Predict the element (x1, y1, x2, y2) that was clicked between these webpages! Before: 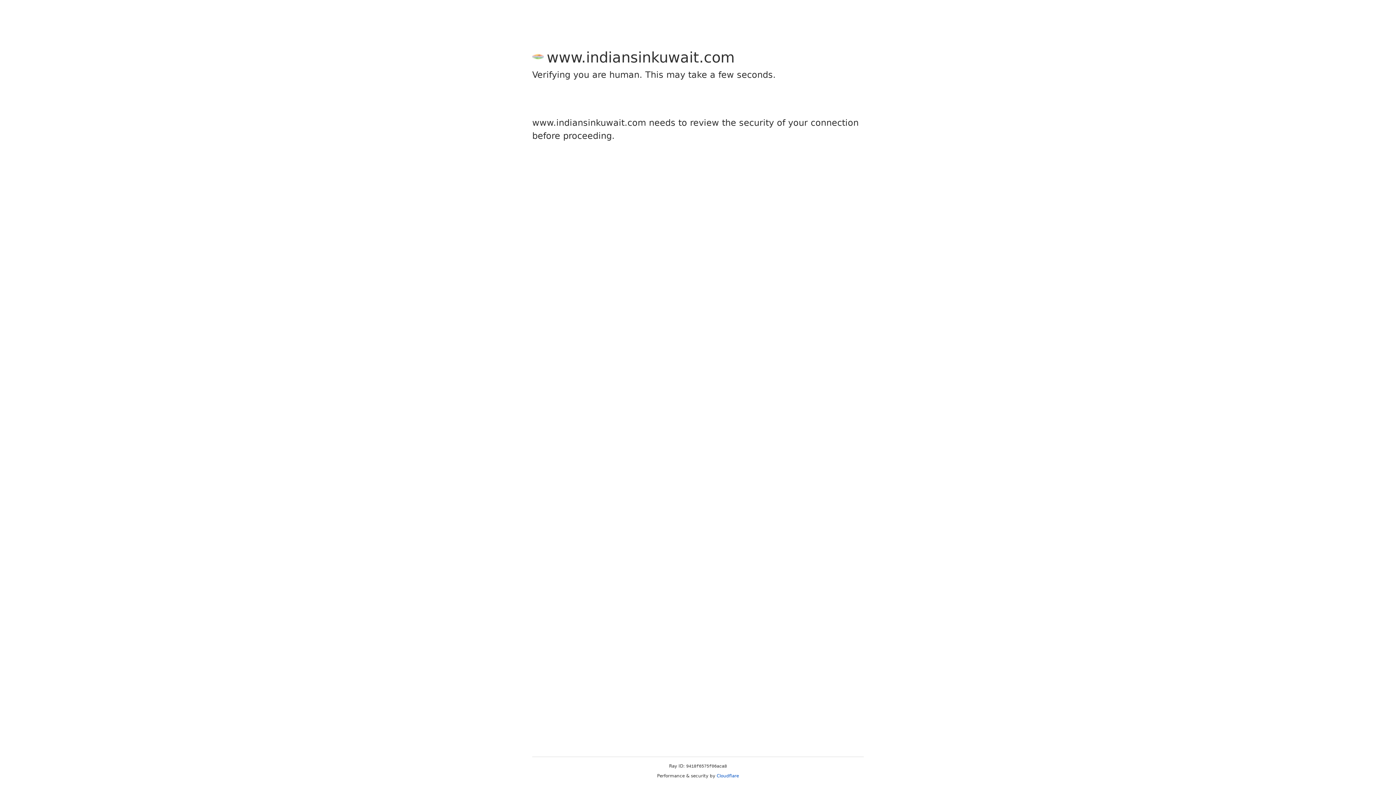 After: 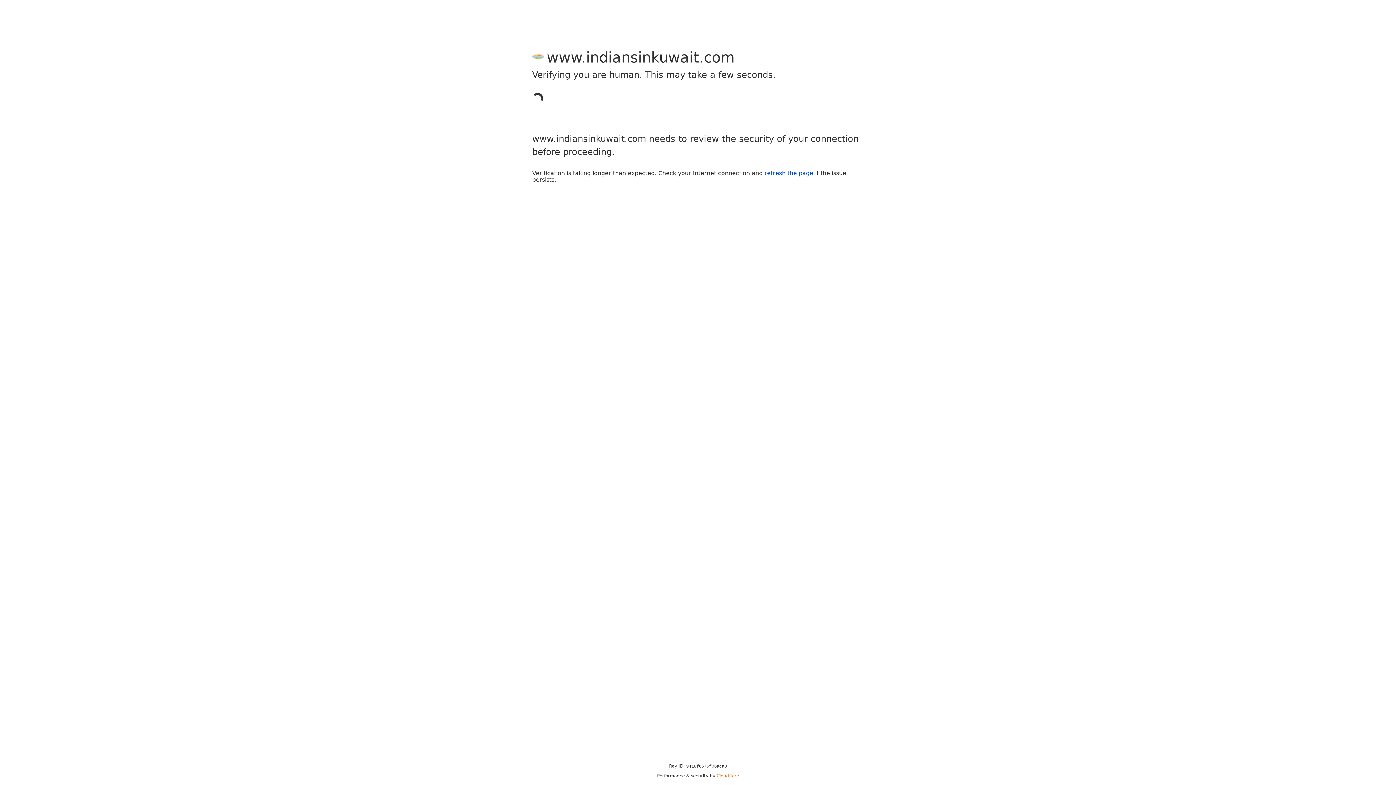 Action: bbox: (716, 773, 739, 778) label: Cloudflare